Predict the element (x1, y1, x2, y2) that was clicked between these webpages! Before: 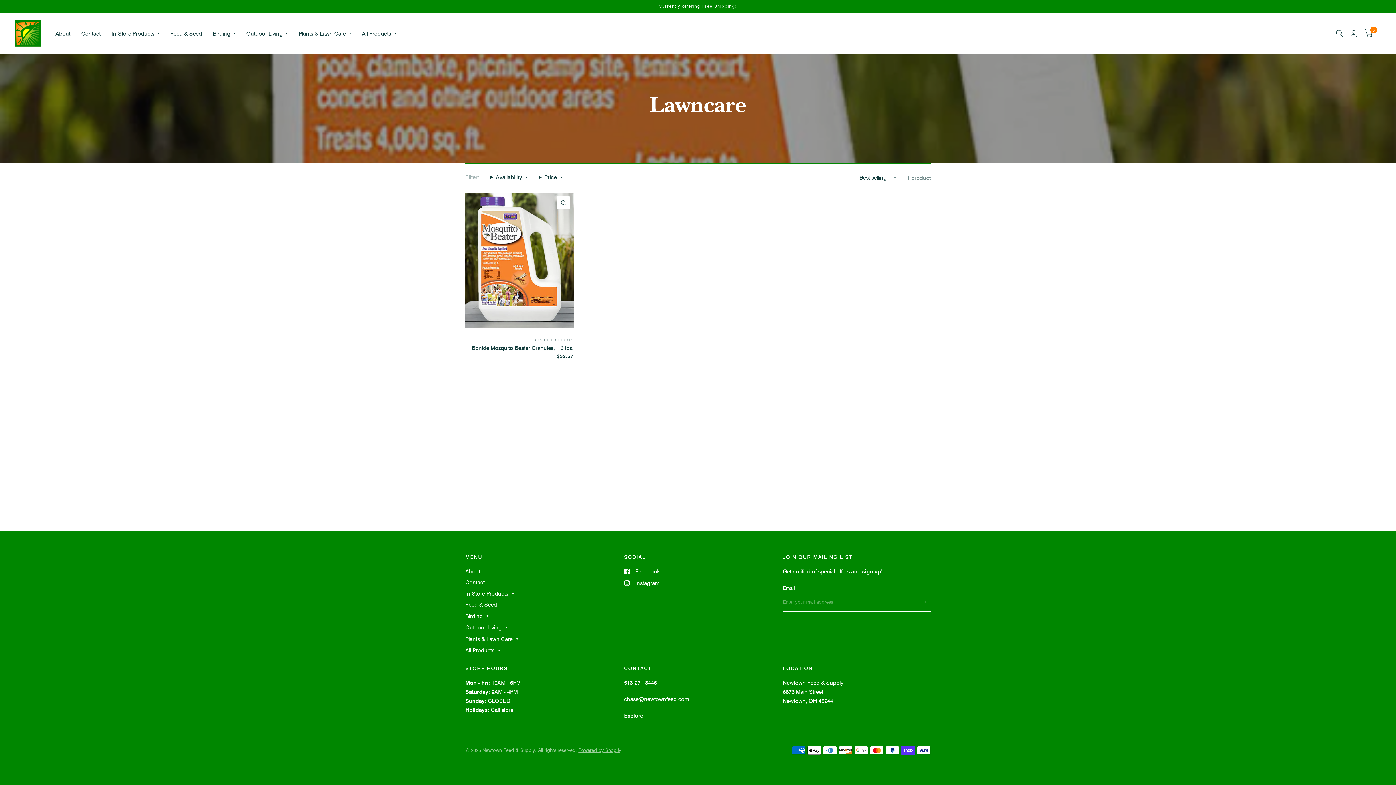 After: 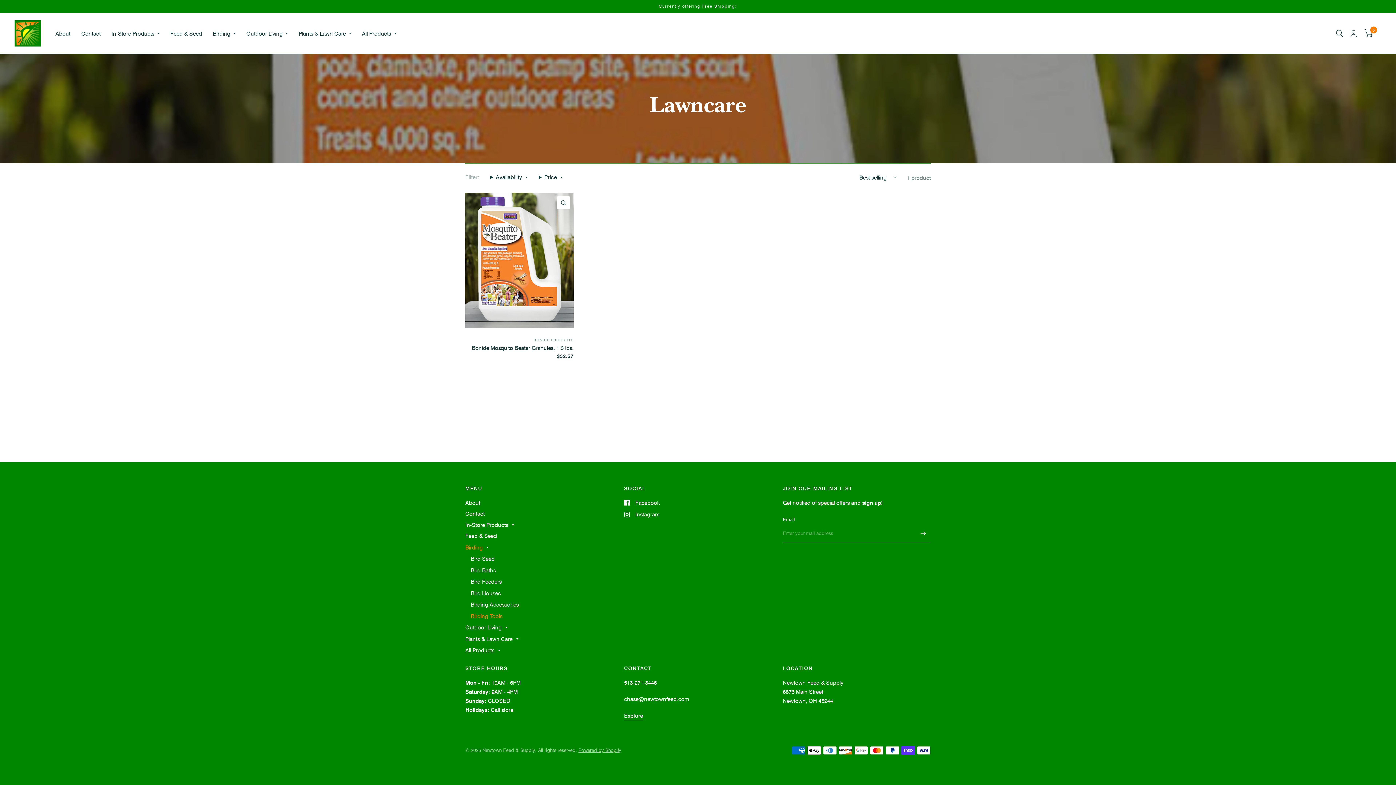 Action: bbox: (465, 611, 482, 620) label: Birding